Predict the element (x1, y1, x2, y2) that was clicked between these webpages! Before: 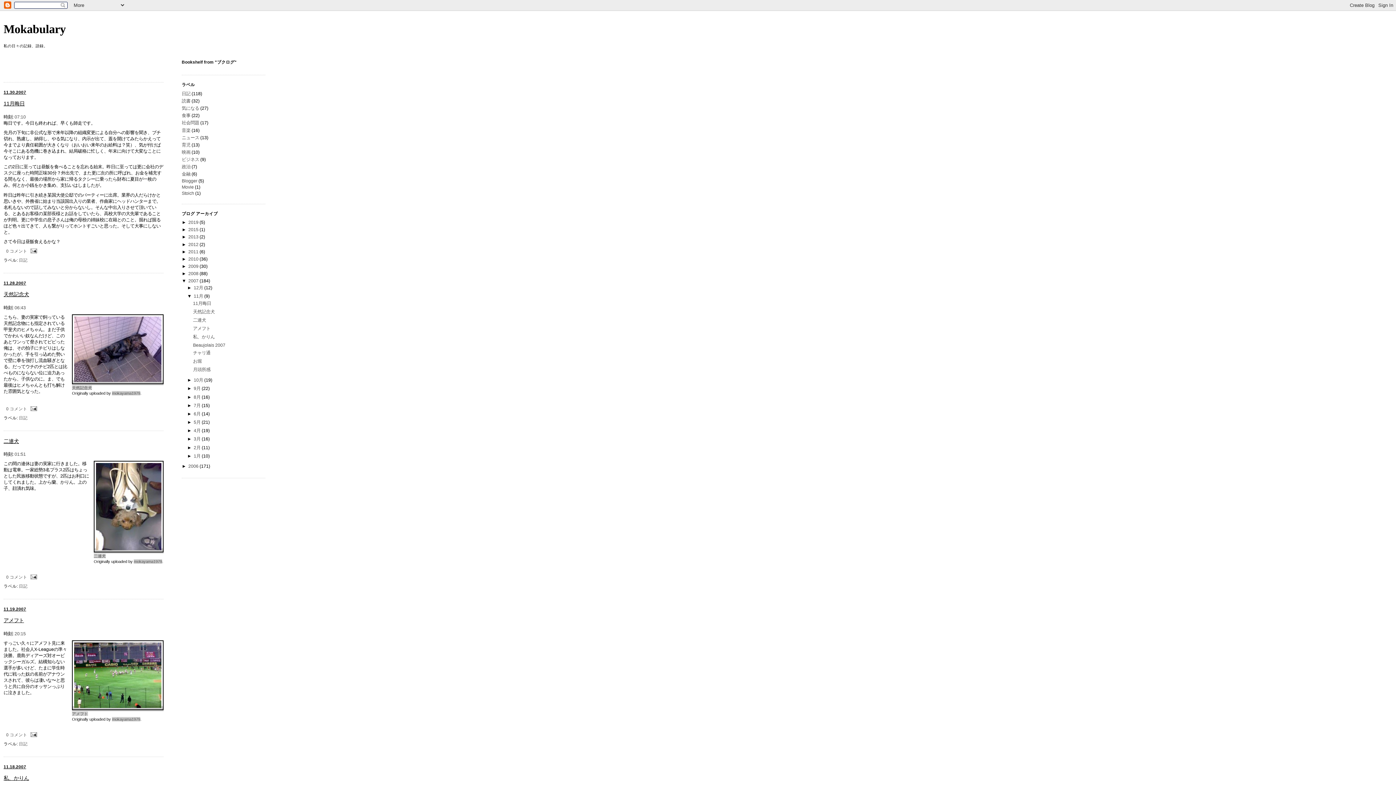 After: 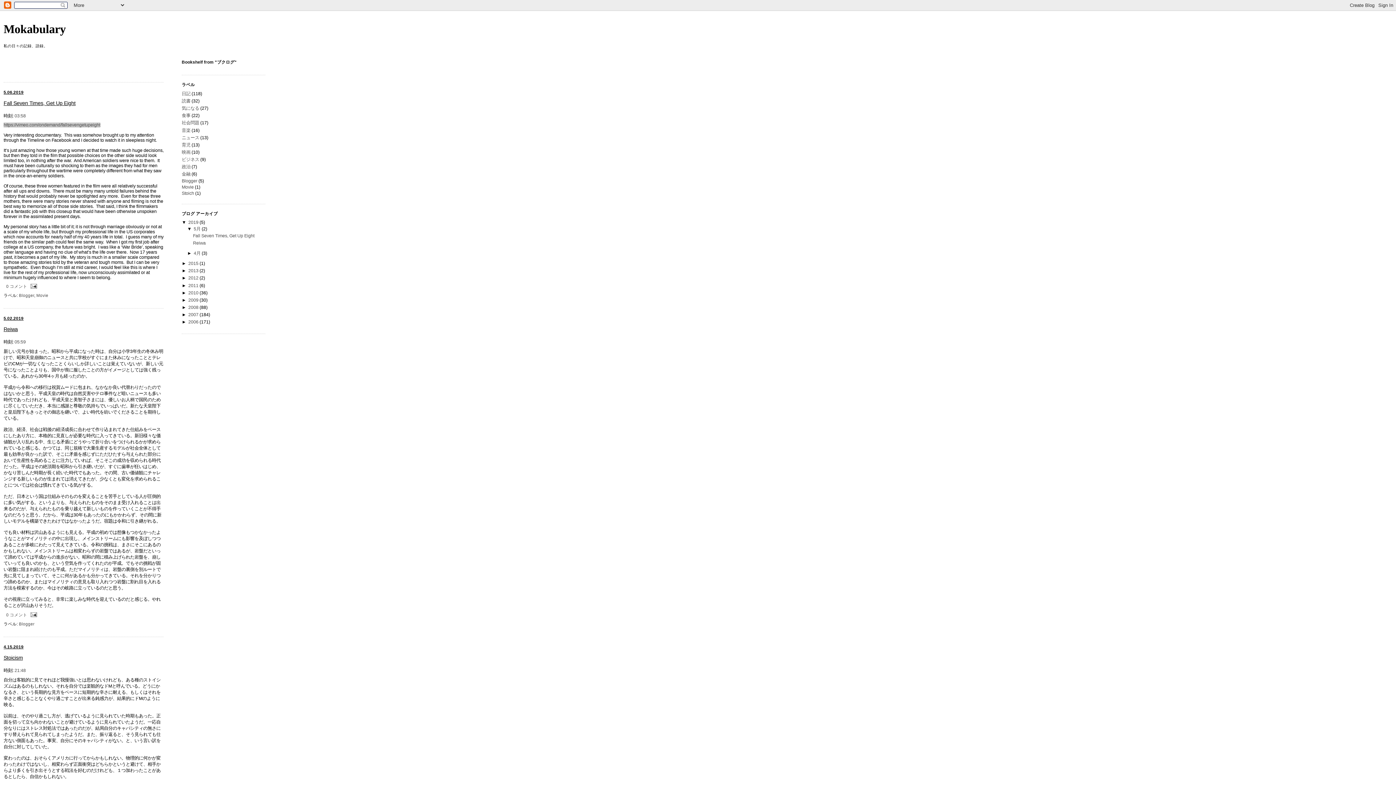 Action: bbox: (188, 220, 199, 225) label: 2019 